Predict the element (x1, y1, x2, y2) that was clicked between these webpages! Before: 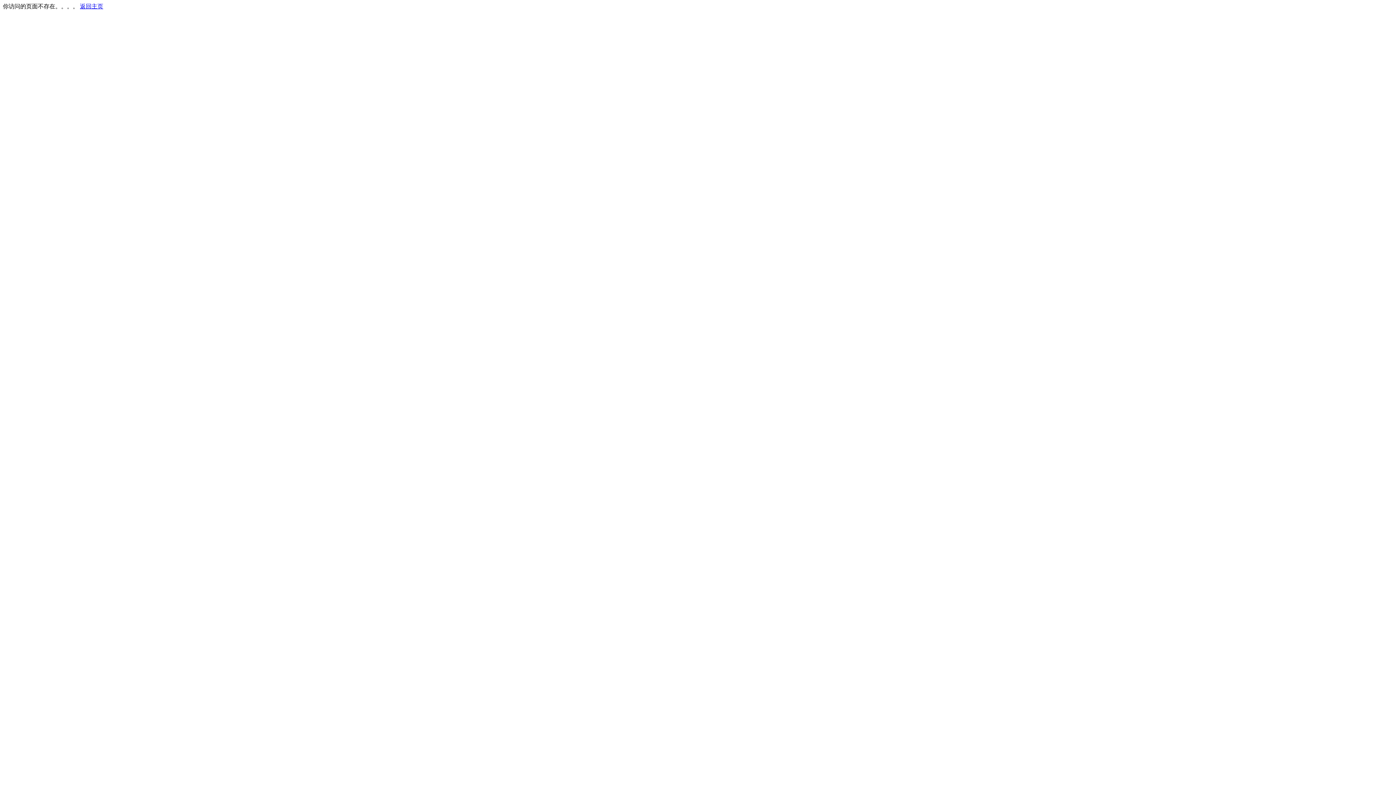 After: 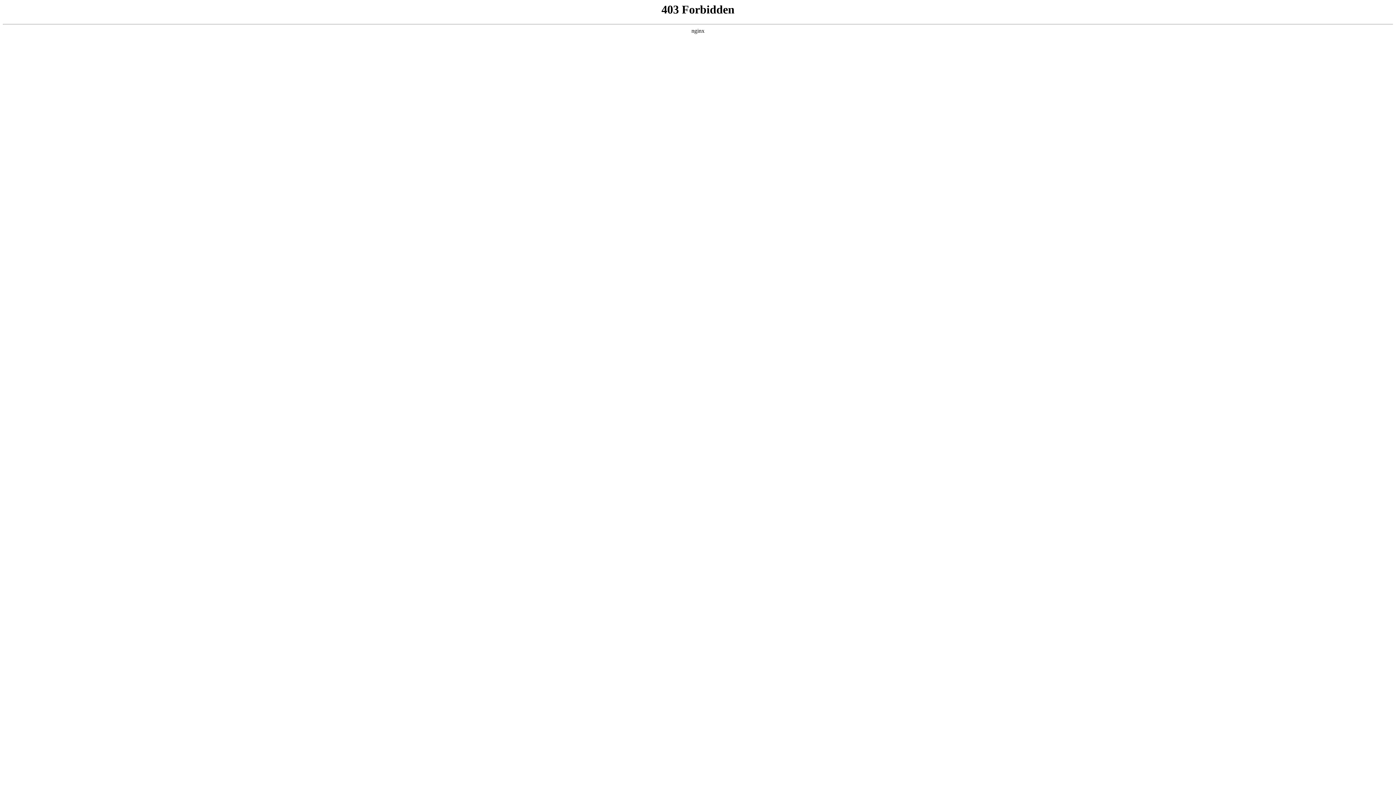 Action: bbox: (80, 3, 103, 9) label: 返回主页